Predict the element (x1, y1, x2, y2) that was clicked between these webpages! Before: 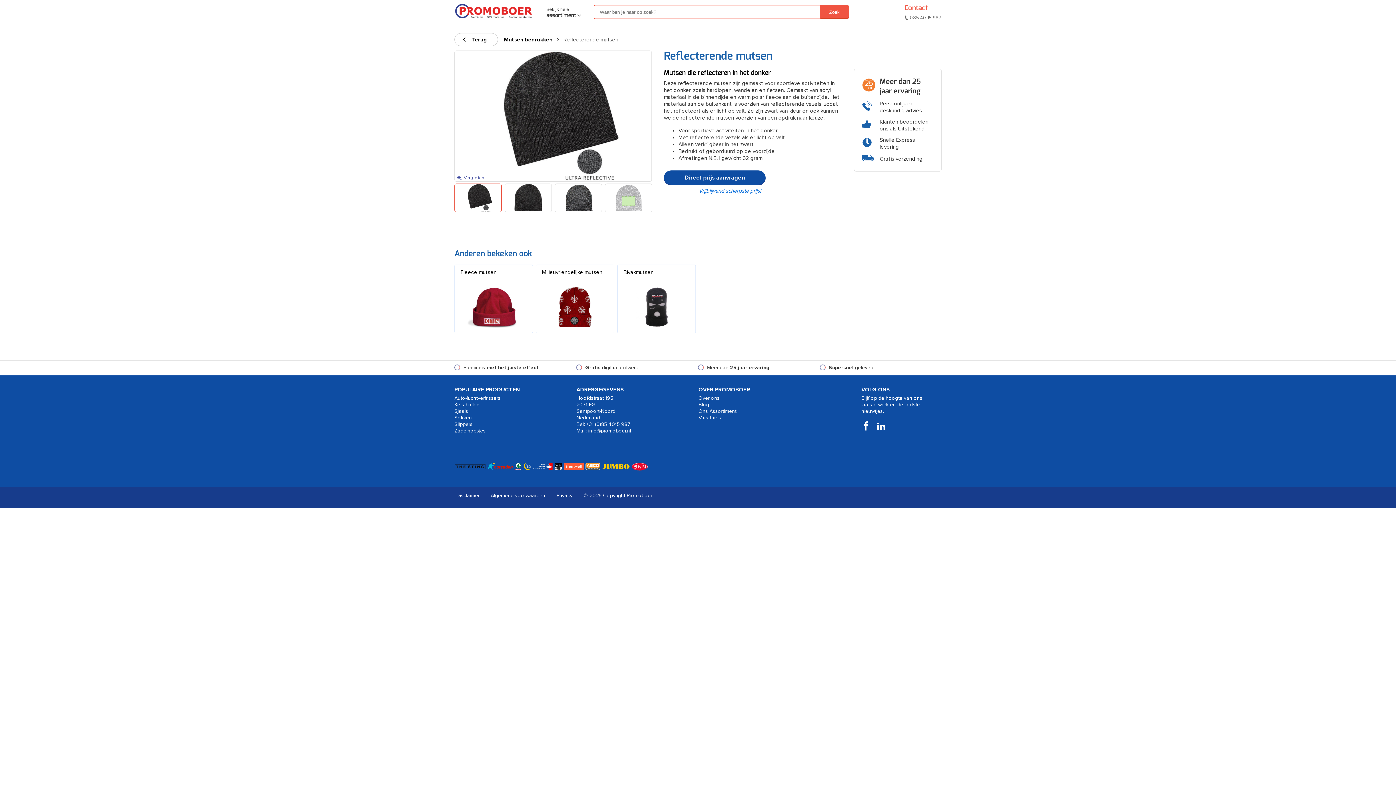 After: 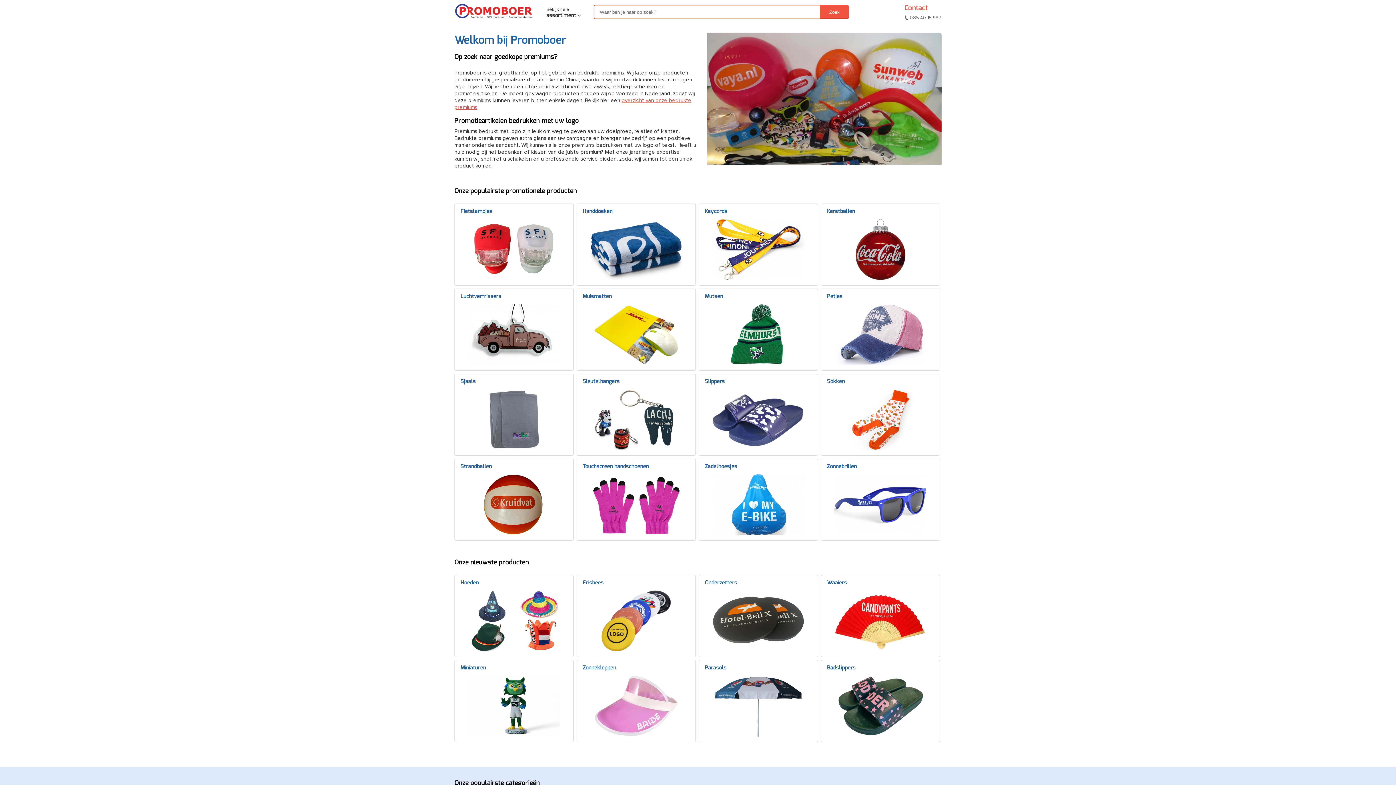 Action: bbox: (454, 3, 532, 20)